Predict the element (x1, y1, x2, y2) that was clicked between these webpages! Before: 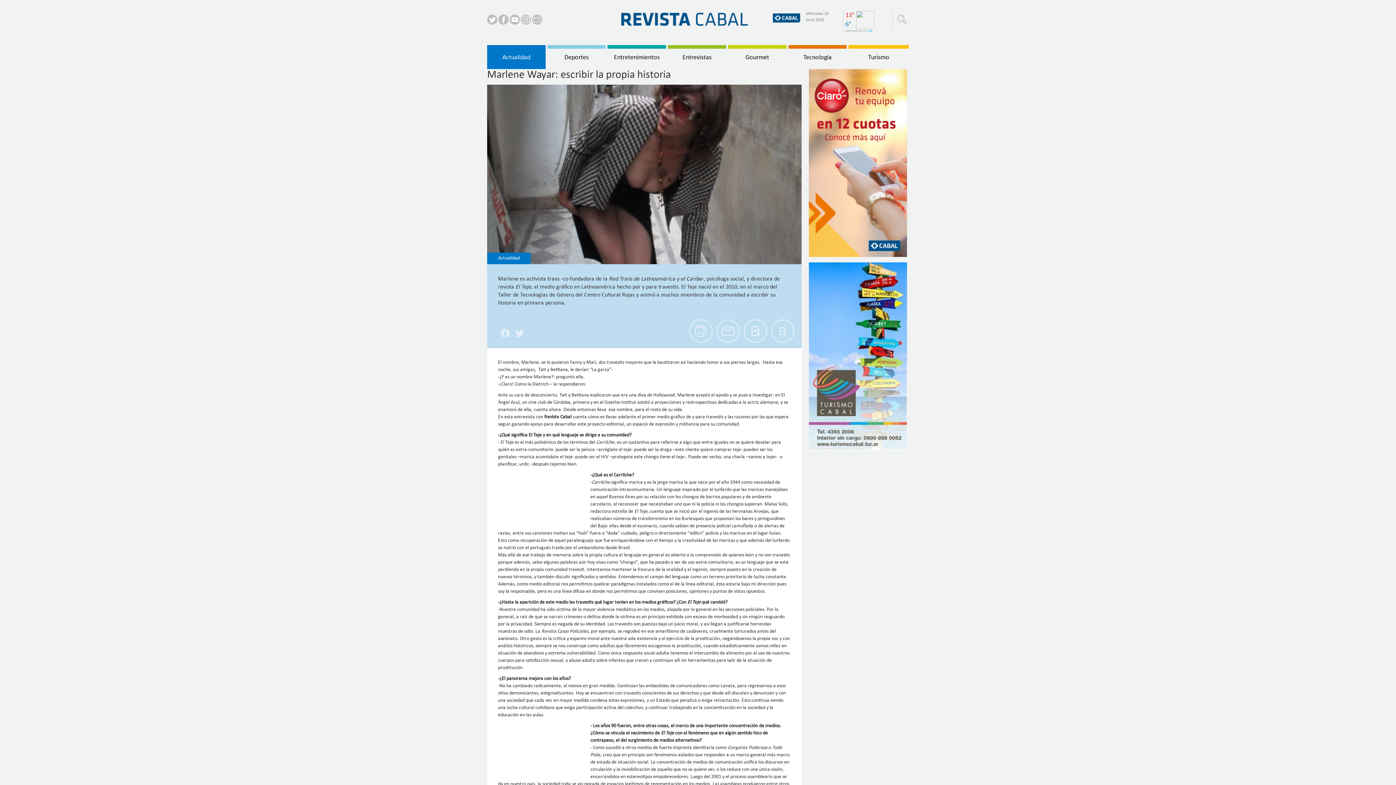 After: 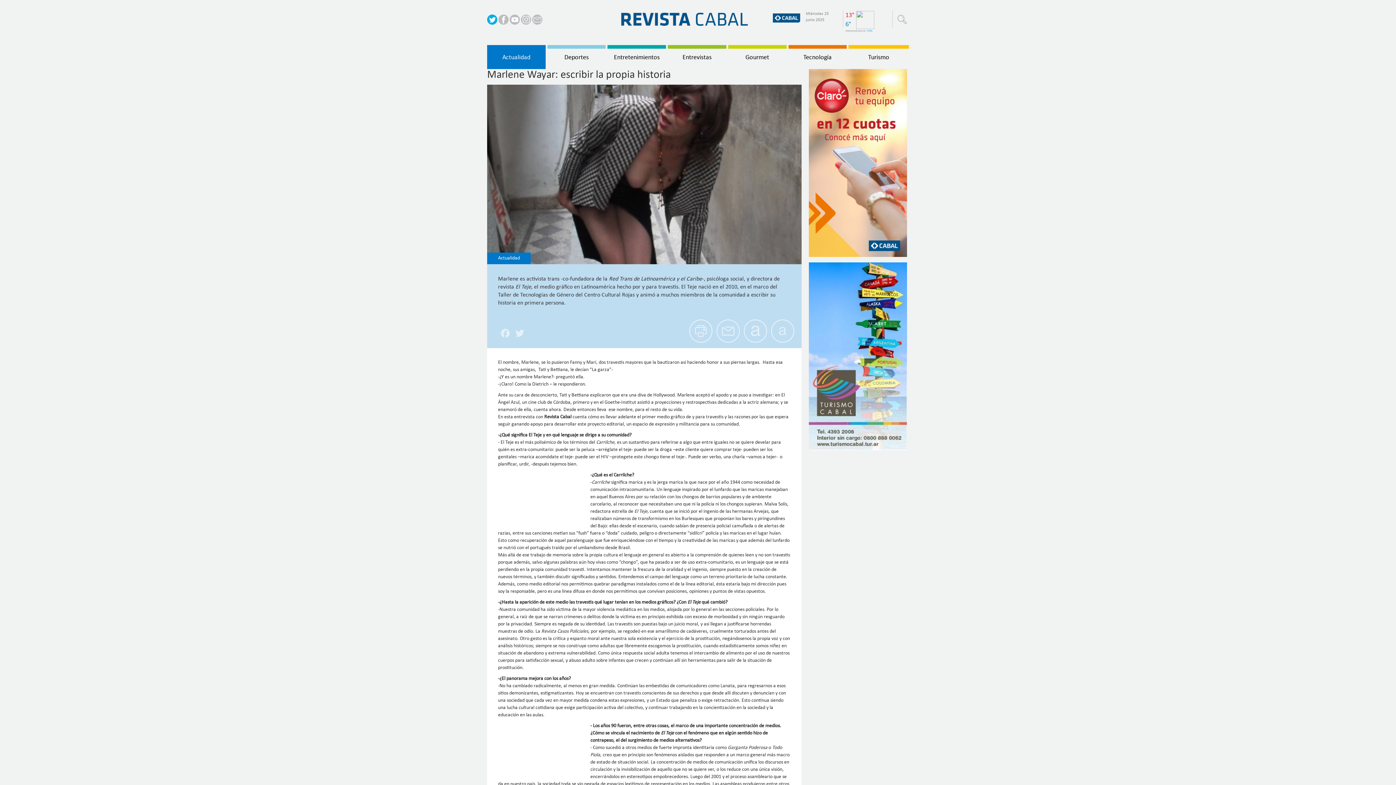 Action: bbox: (487, 17, 497, 21)